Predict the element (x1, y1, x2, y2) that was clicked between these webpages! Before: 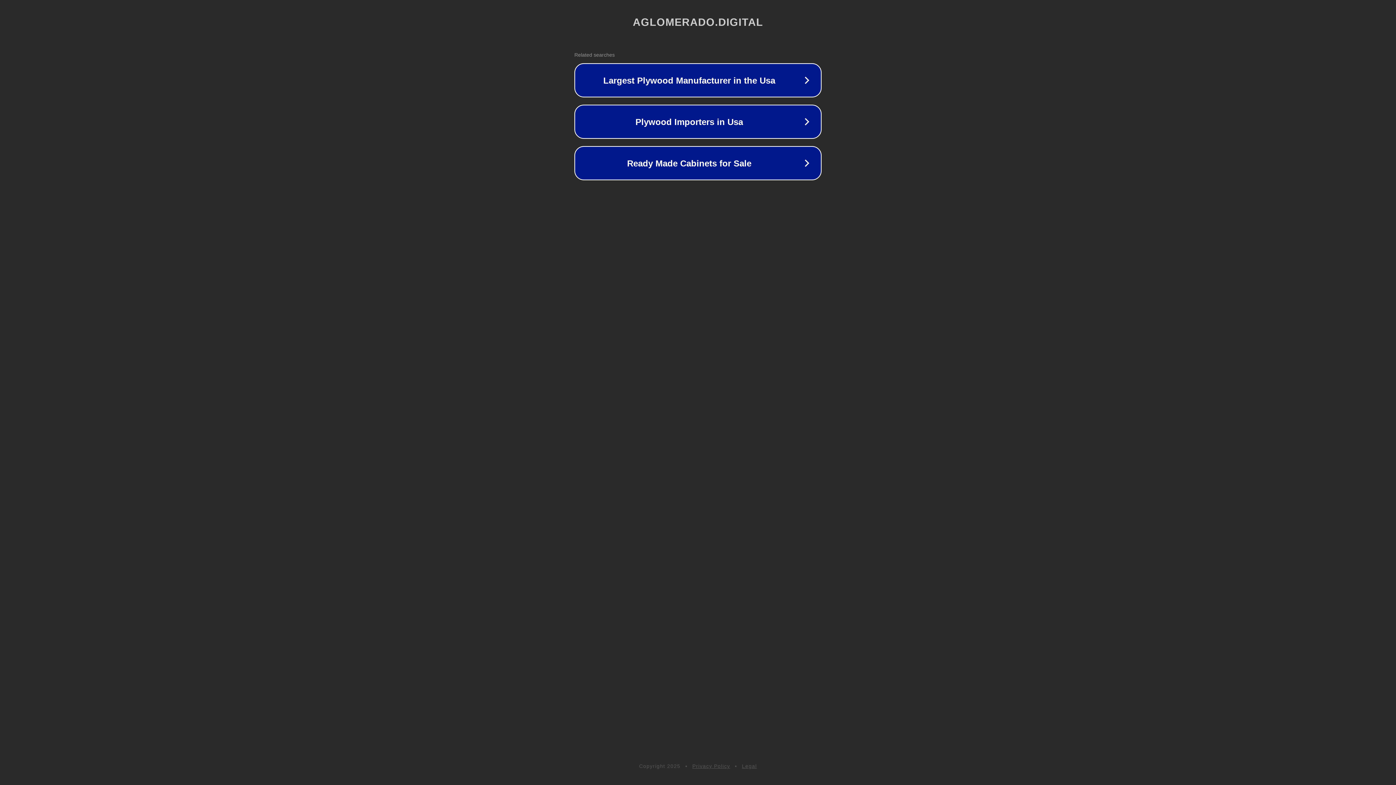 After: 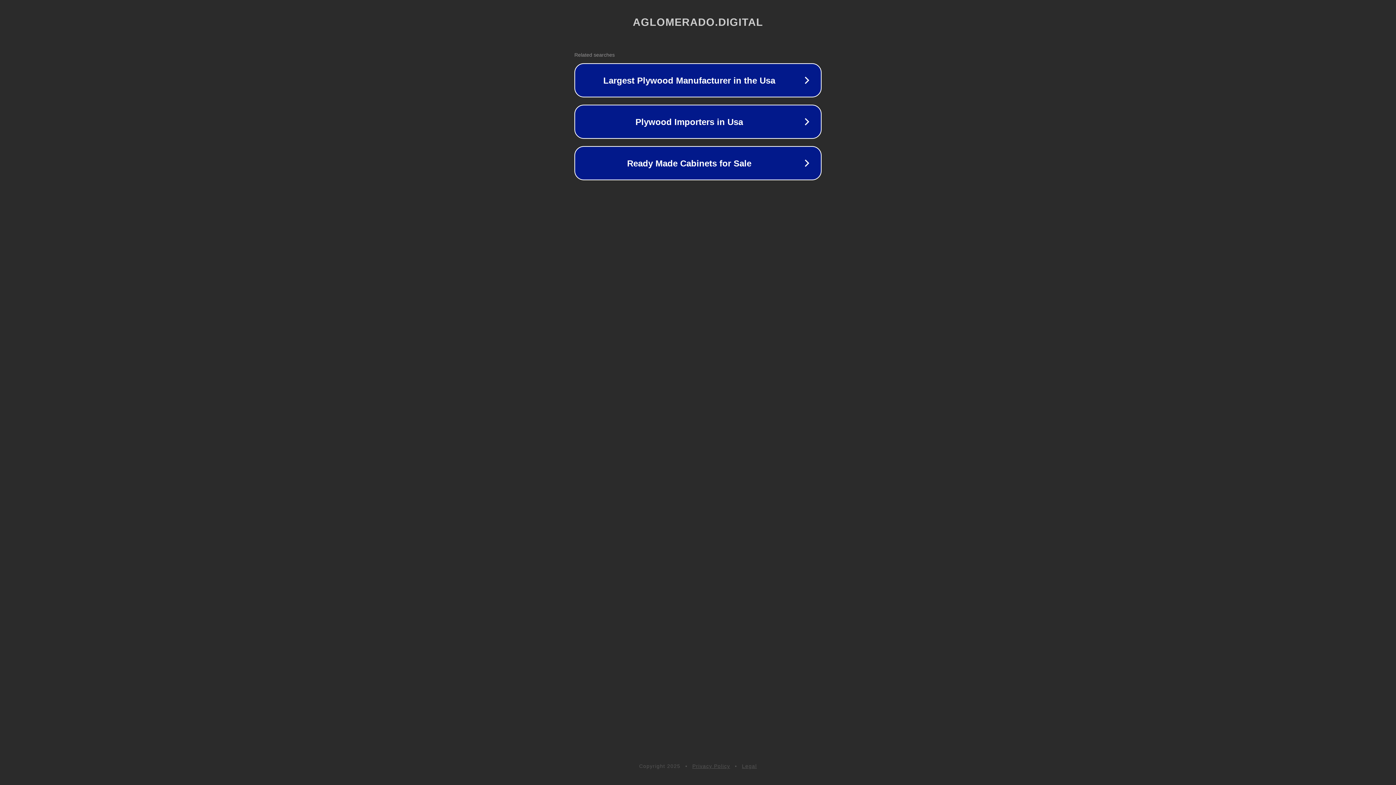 Action: label: Legal bbox: (742, 763, 757, 769)